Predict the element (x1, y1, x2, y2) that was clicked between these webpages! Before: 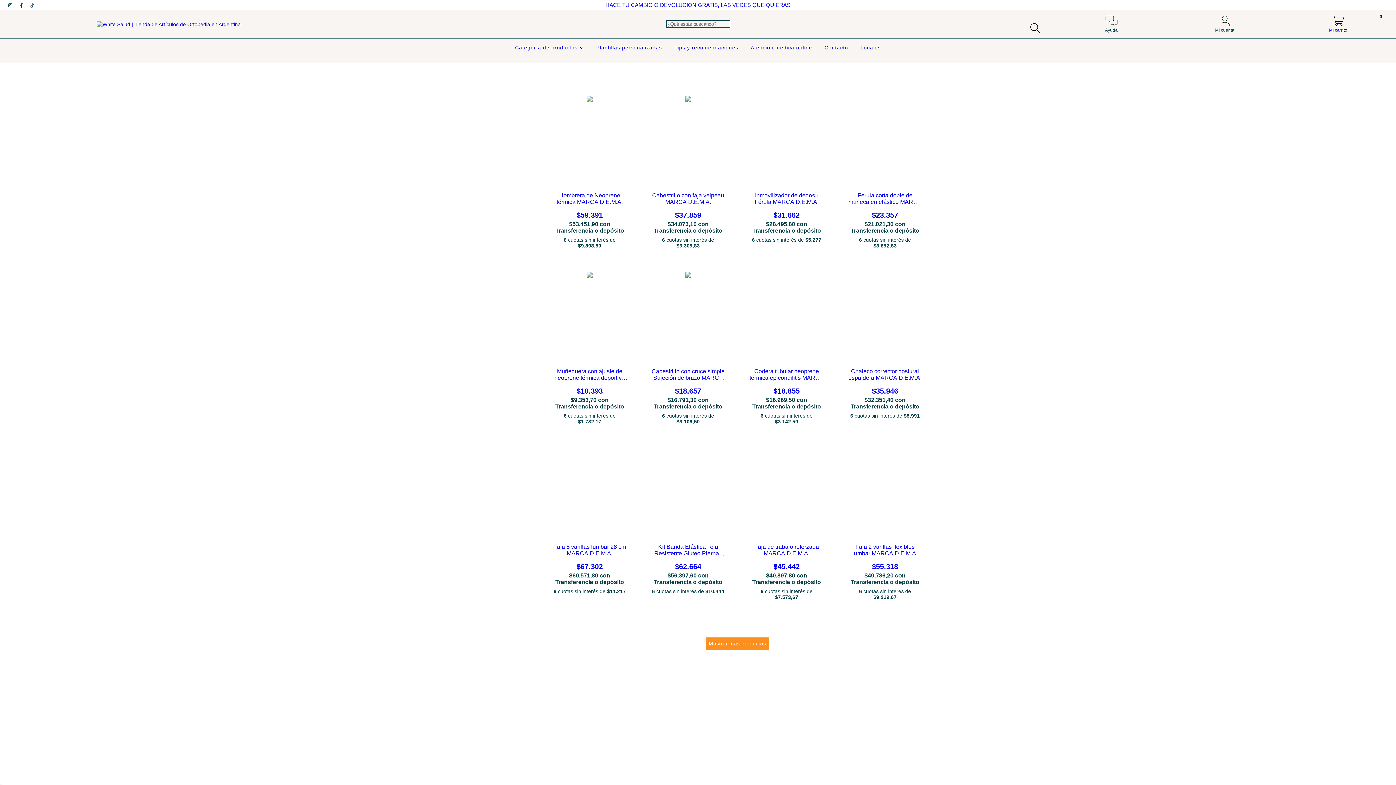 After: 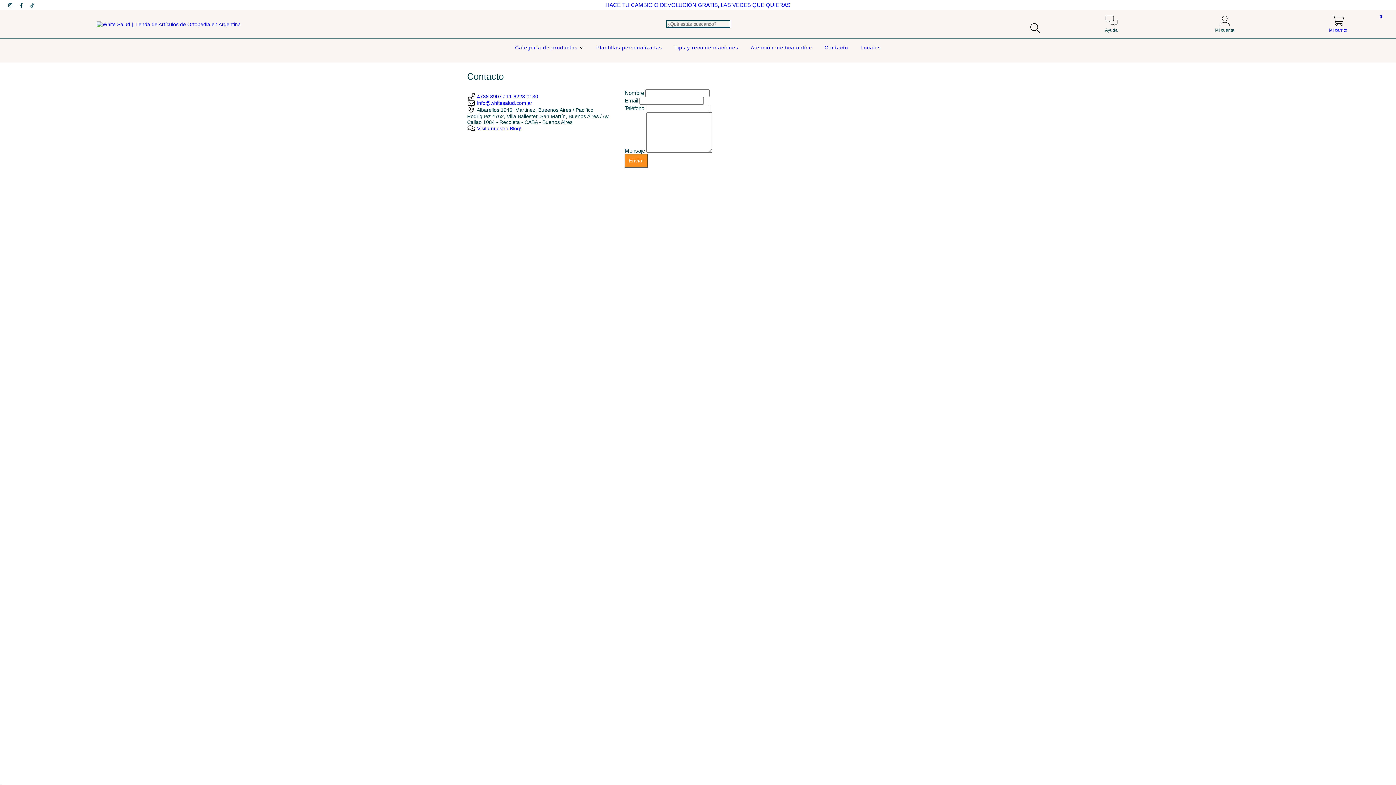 Action: label: Contacto bbox: (822, 44, 850, 50)